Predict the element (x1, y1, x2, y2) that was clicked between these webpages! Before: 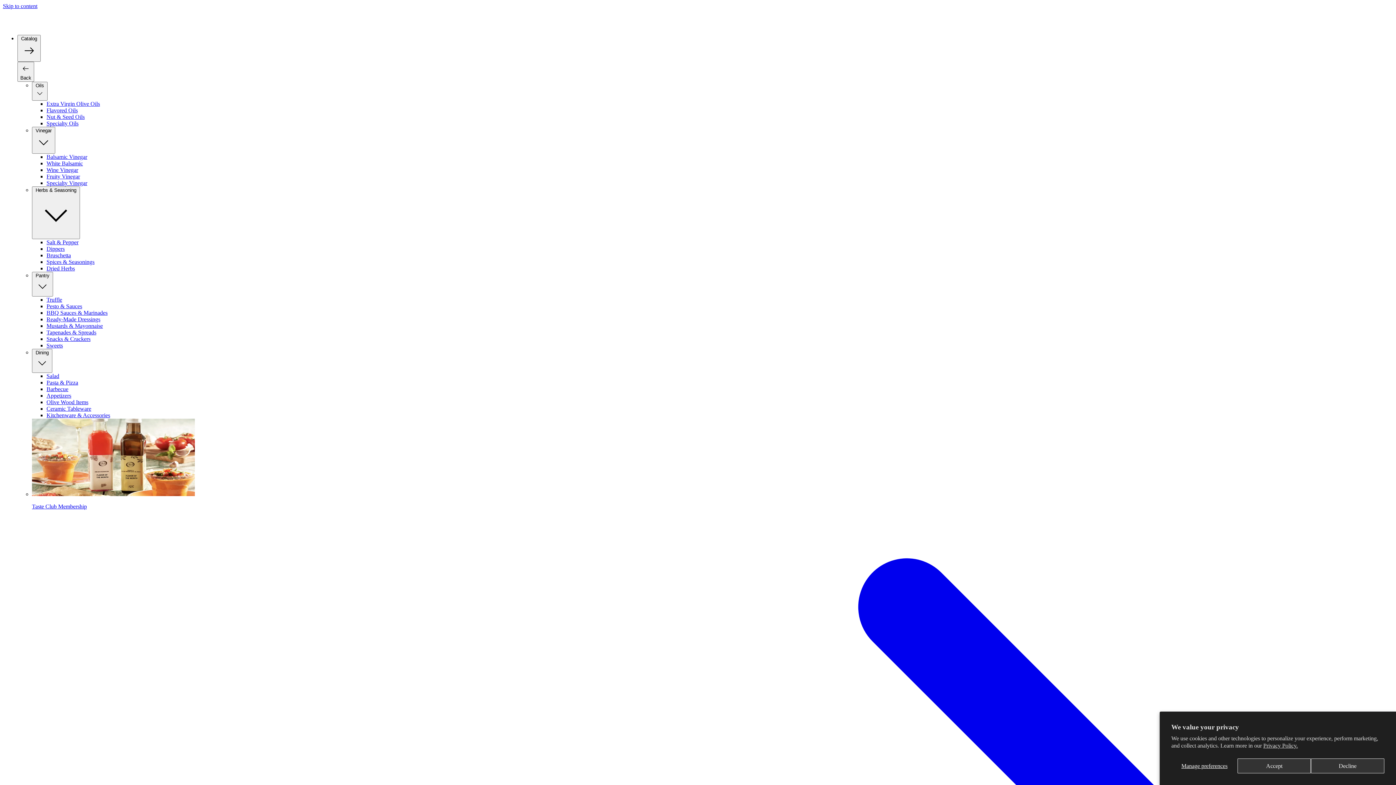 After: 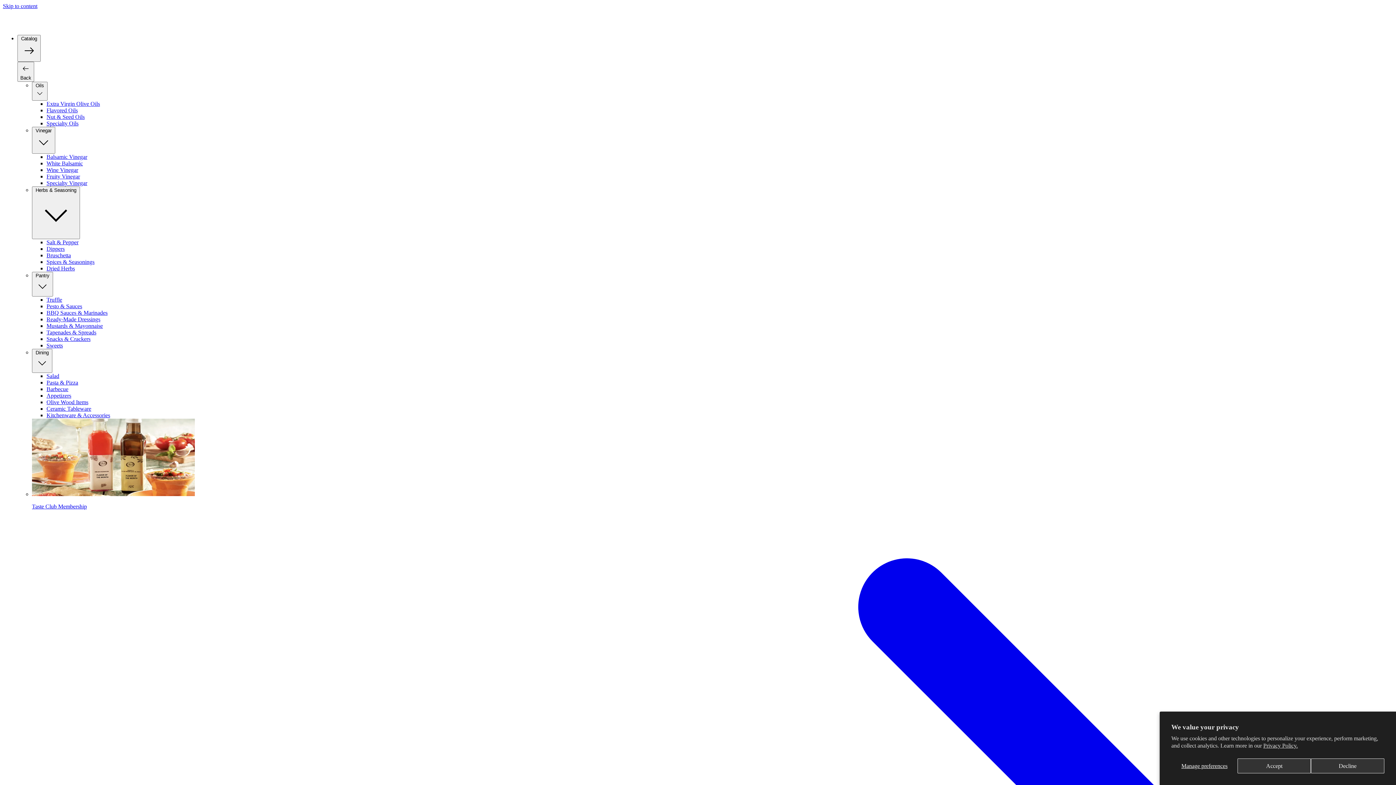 Action: label: Tapenades & Spreads bbox: (46, 329, 96, 335)